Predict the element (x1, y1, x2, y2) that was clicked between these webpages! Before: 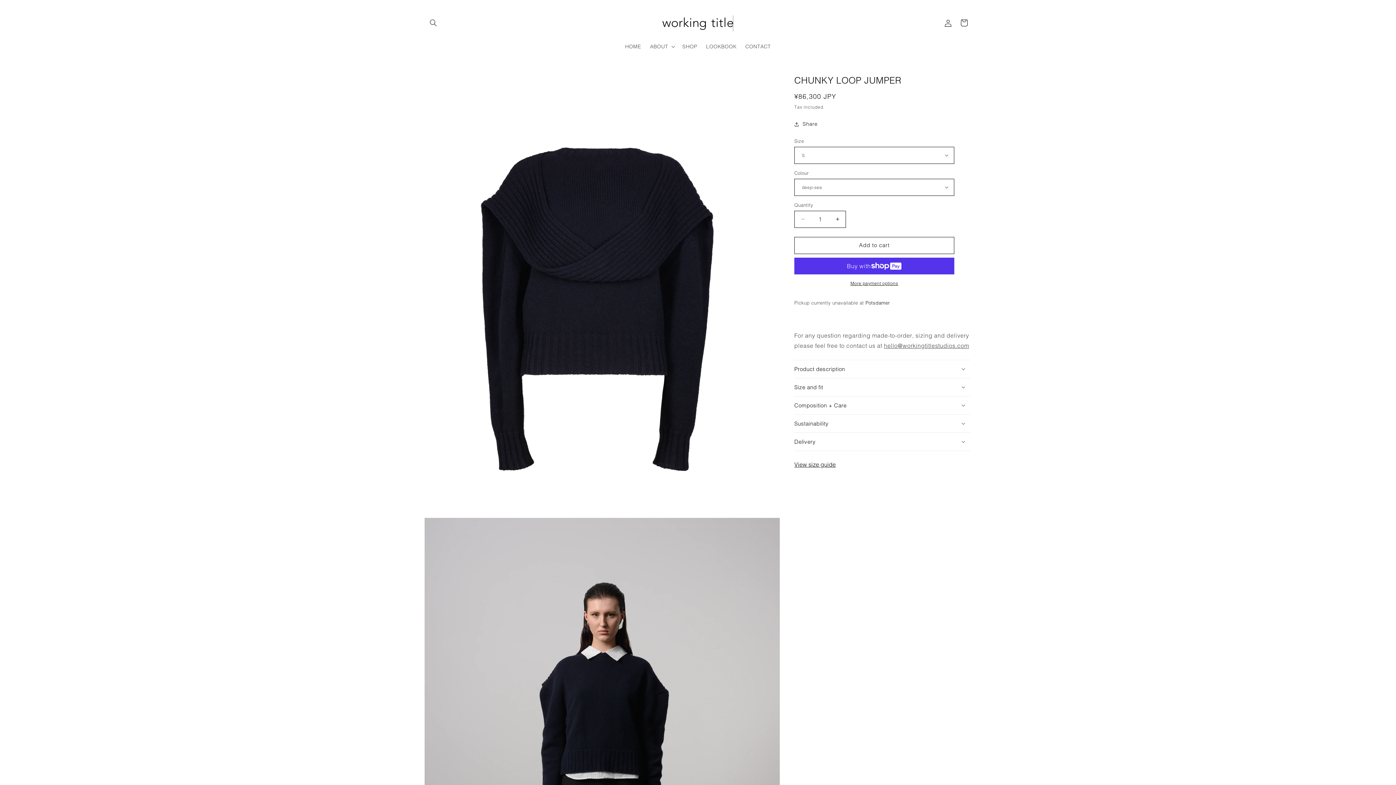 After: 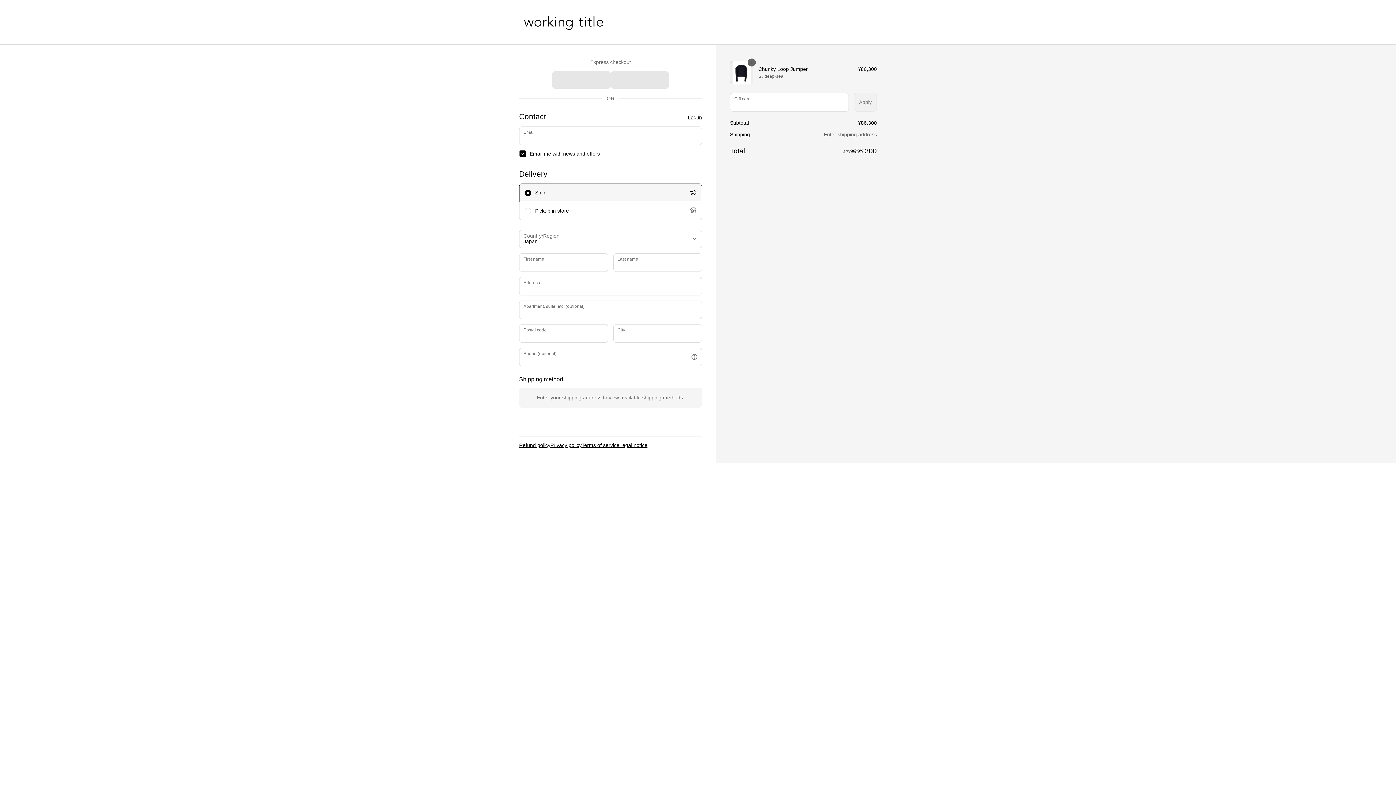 Action: bbox: (794, 280, 954, 286) label: More payment options